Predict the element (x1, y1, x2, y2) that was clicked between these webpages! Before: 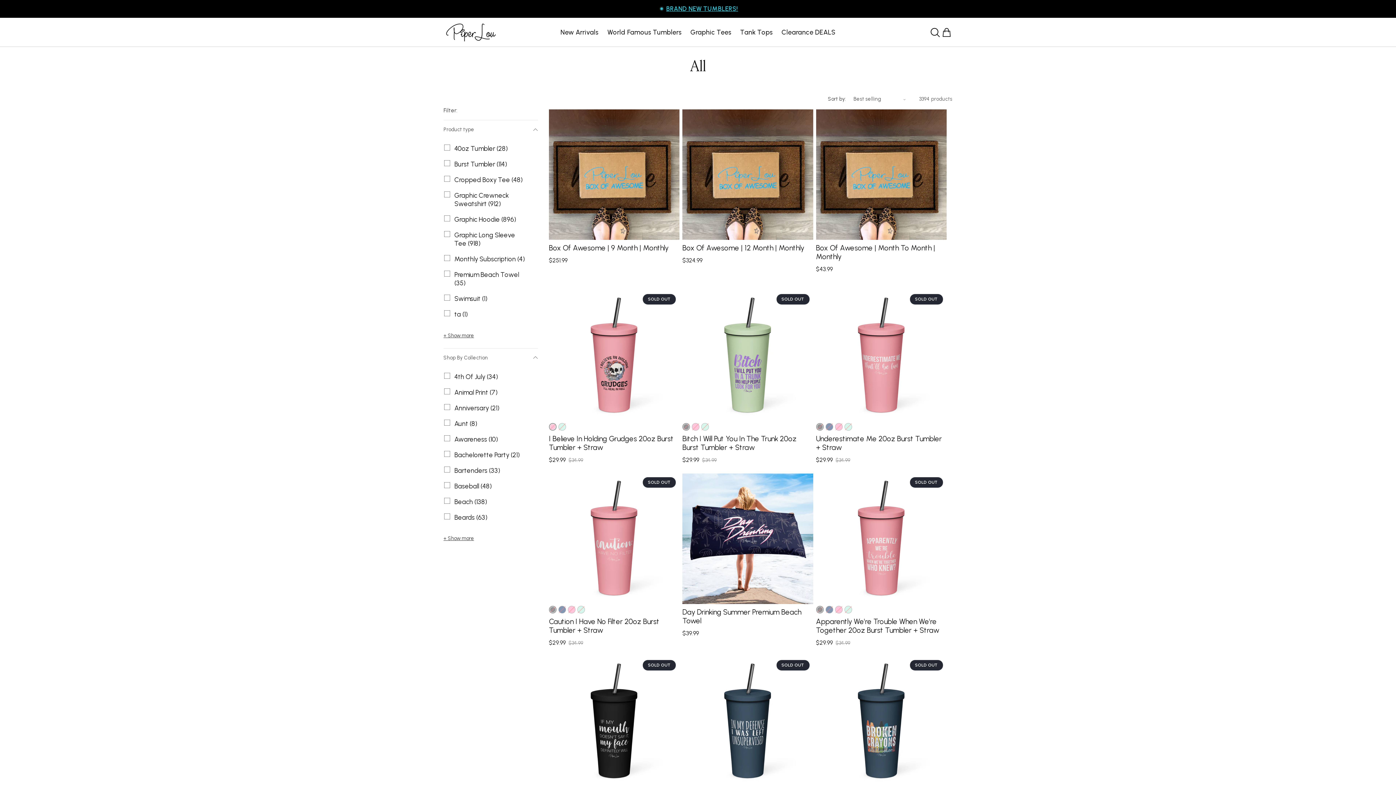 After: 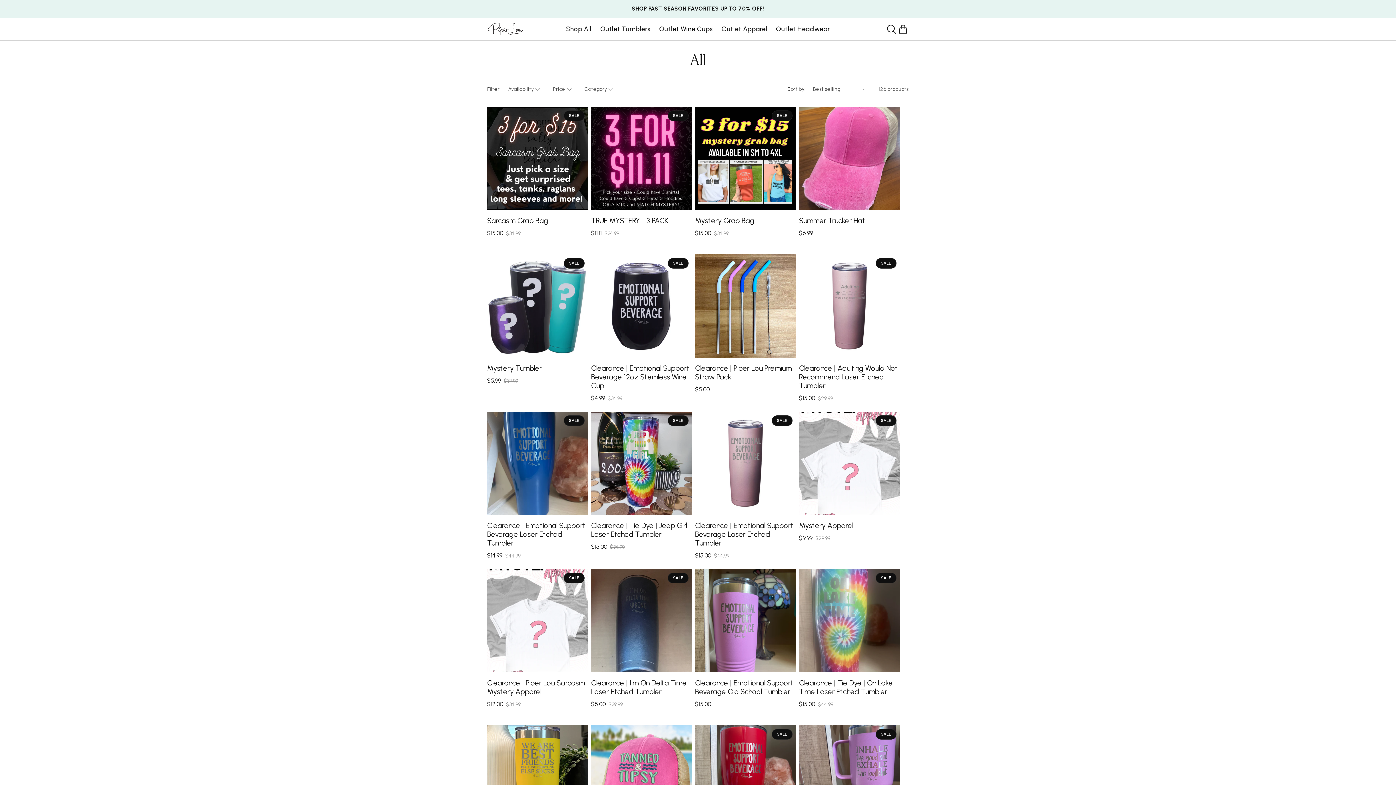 Action: bbox: (777, 24, 840, 39) label: Clearance DEALS